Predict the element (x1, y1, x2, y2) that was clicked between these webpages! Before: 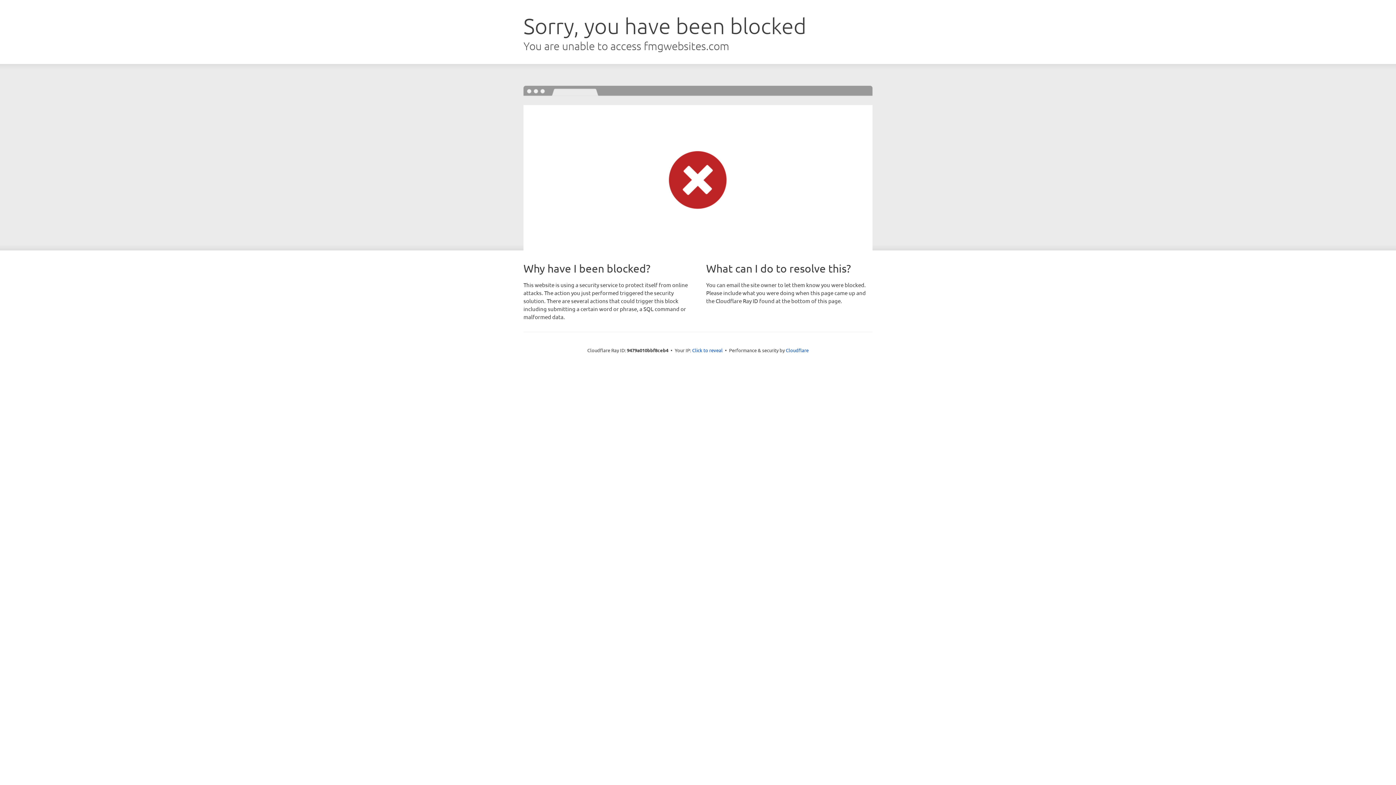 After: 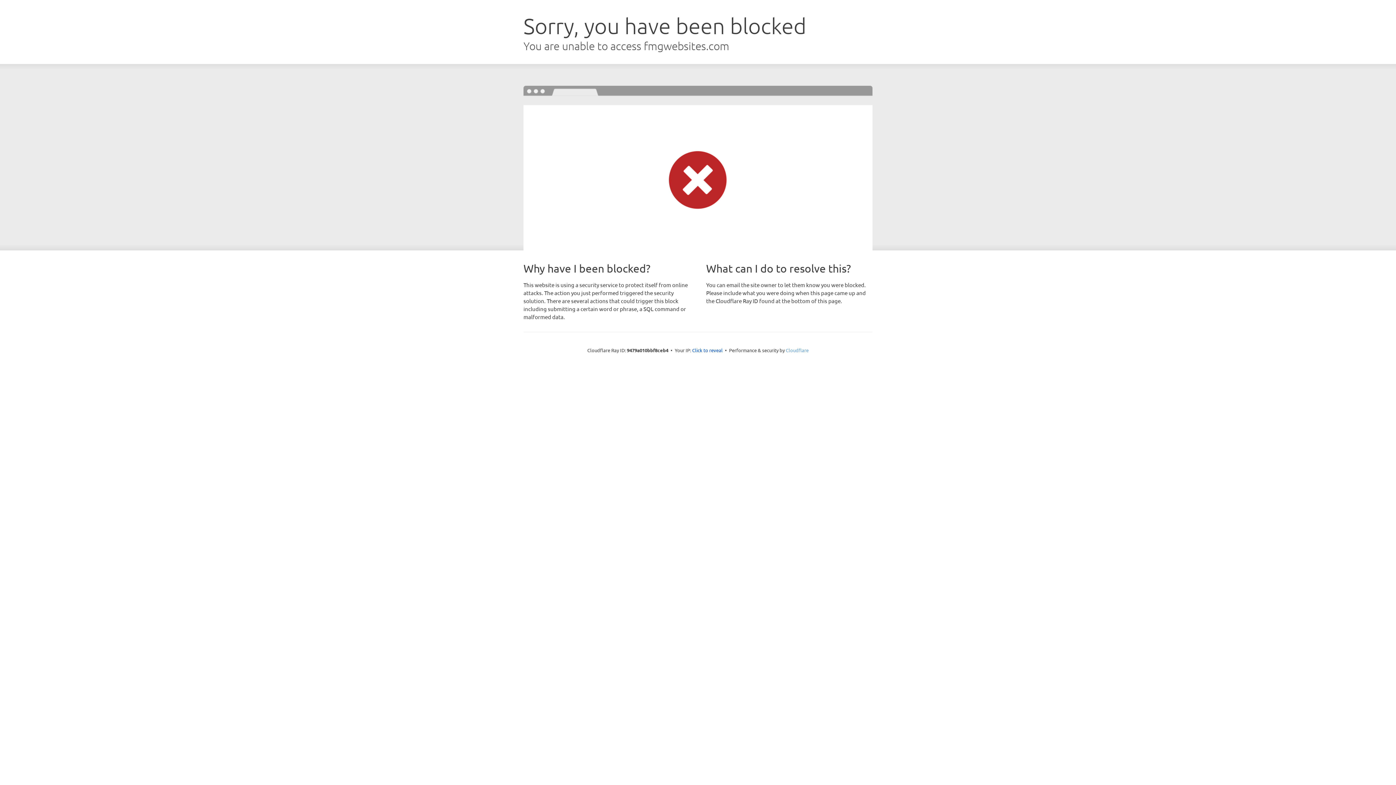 Action: label: Cloudflare bbox: (786, 347, 808, 353)